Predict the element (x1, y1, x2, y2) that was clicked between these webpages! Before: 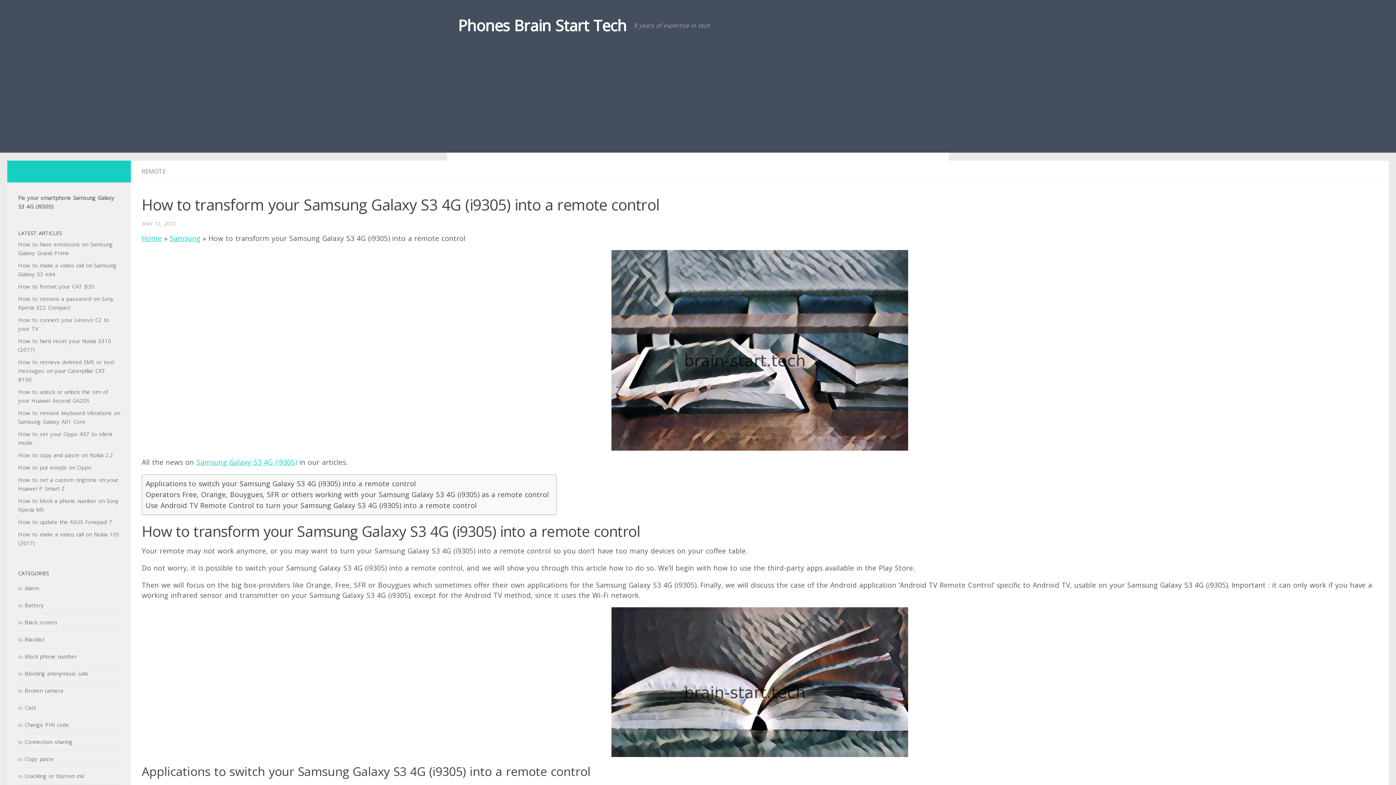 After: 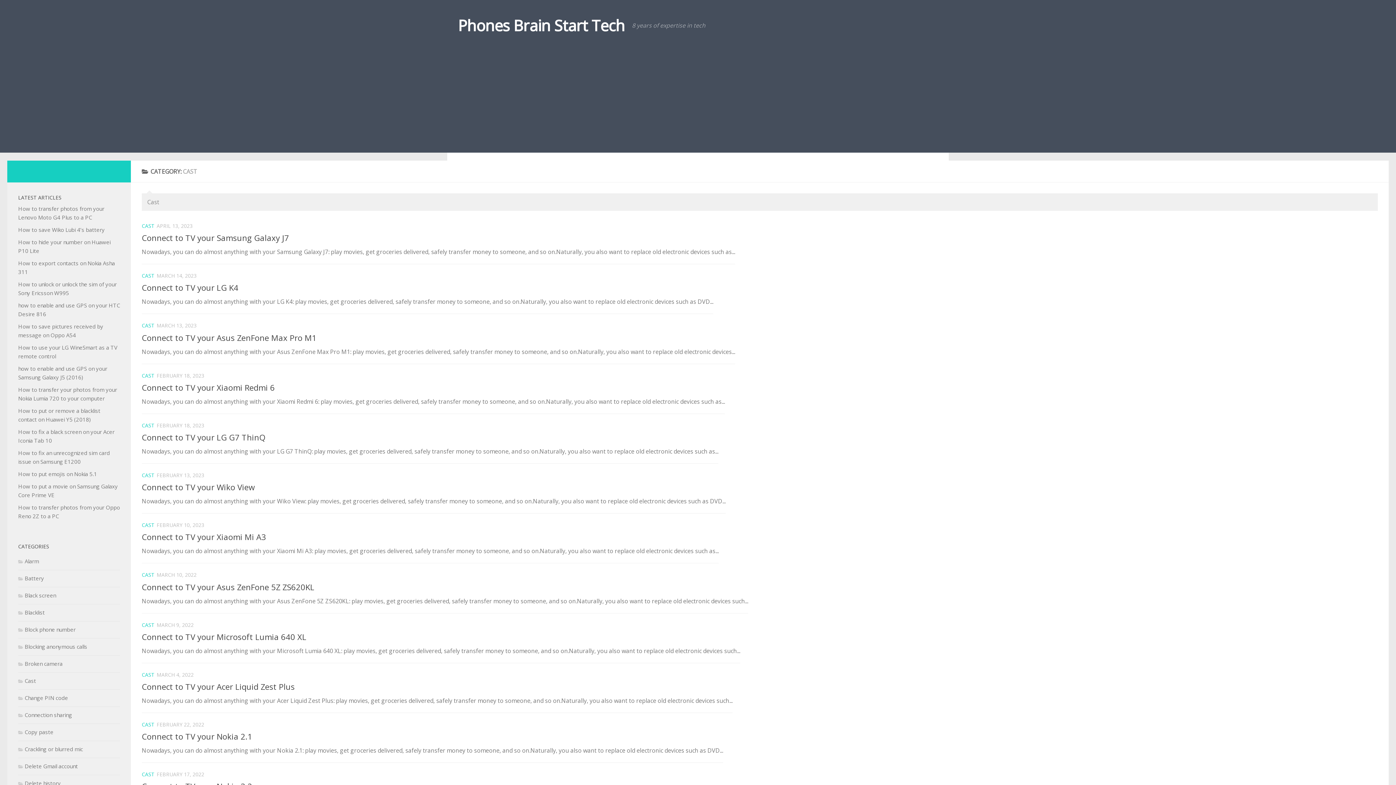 Action: label: Cast bbox: (18, 704, 36, 711)